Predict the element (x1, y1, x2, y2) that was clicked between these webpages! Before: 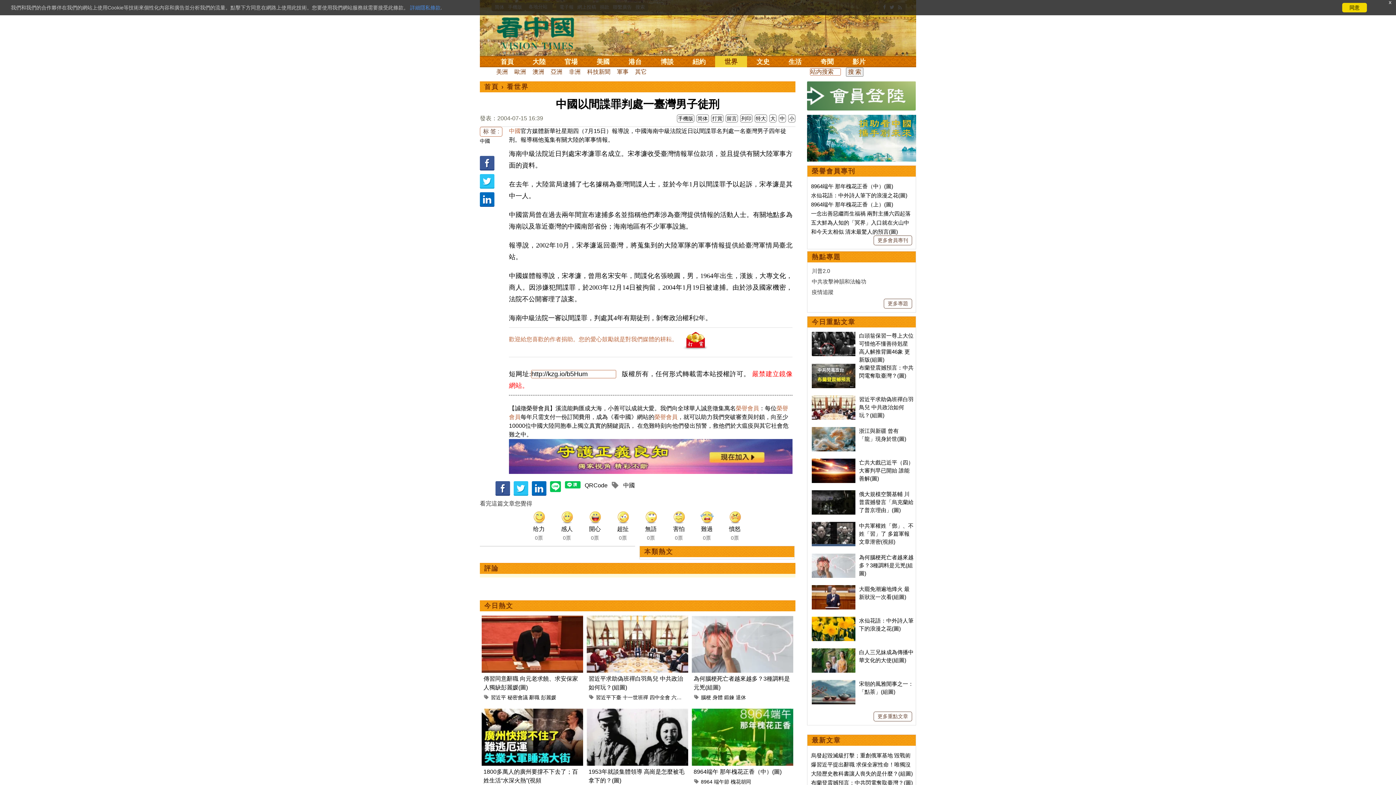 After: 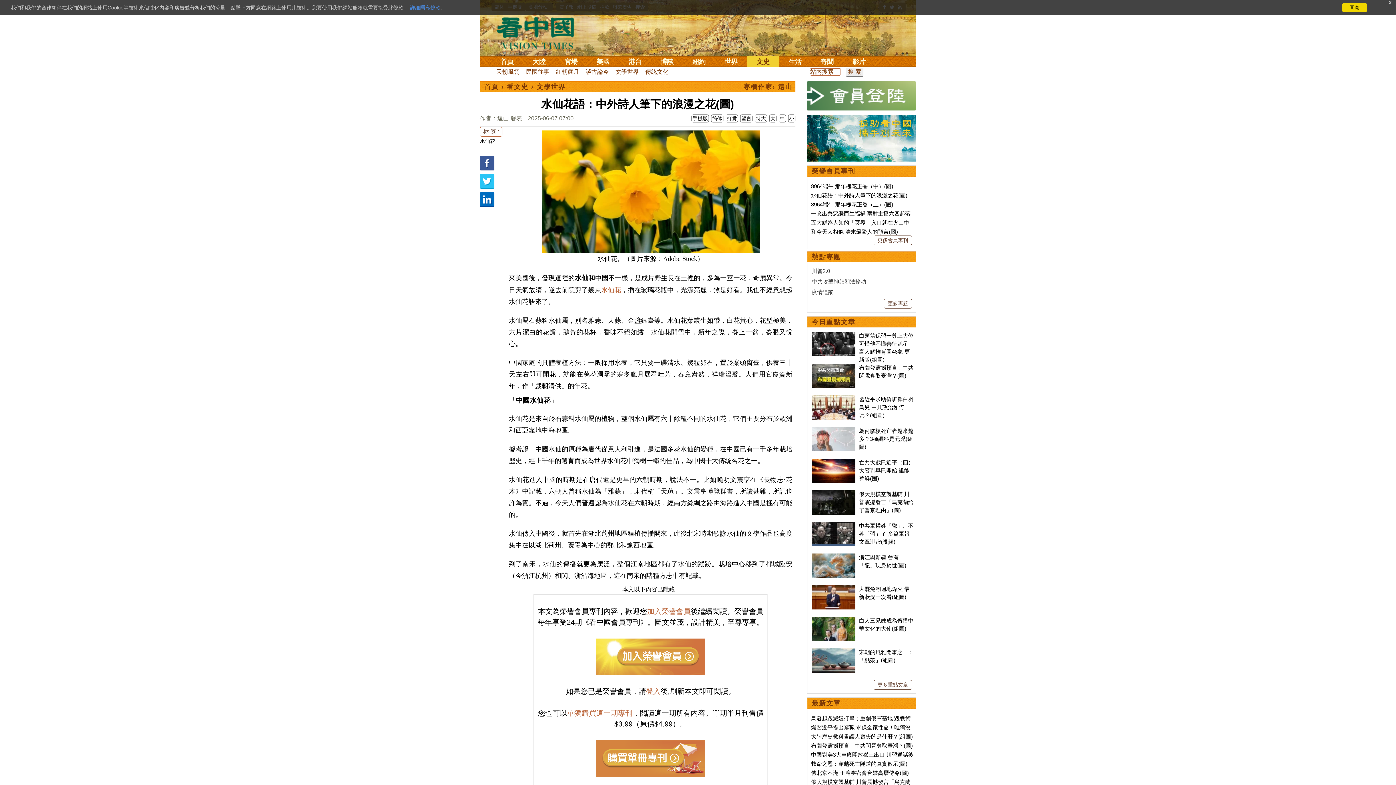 Action: label: 水仙花語：中外詩人筆下的浪漫之花(圖) bbox: (811, 192, 907, 198)